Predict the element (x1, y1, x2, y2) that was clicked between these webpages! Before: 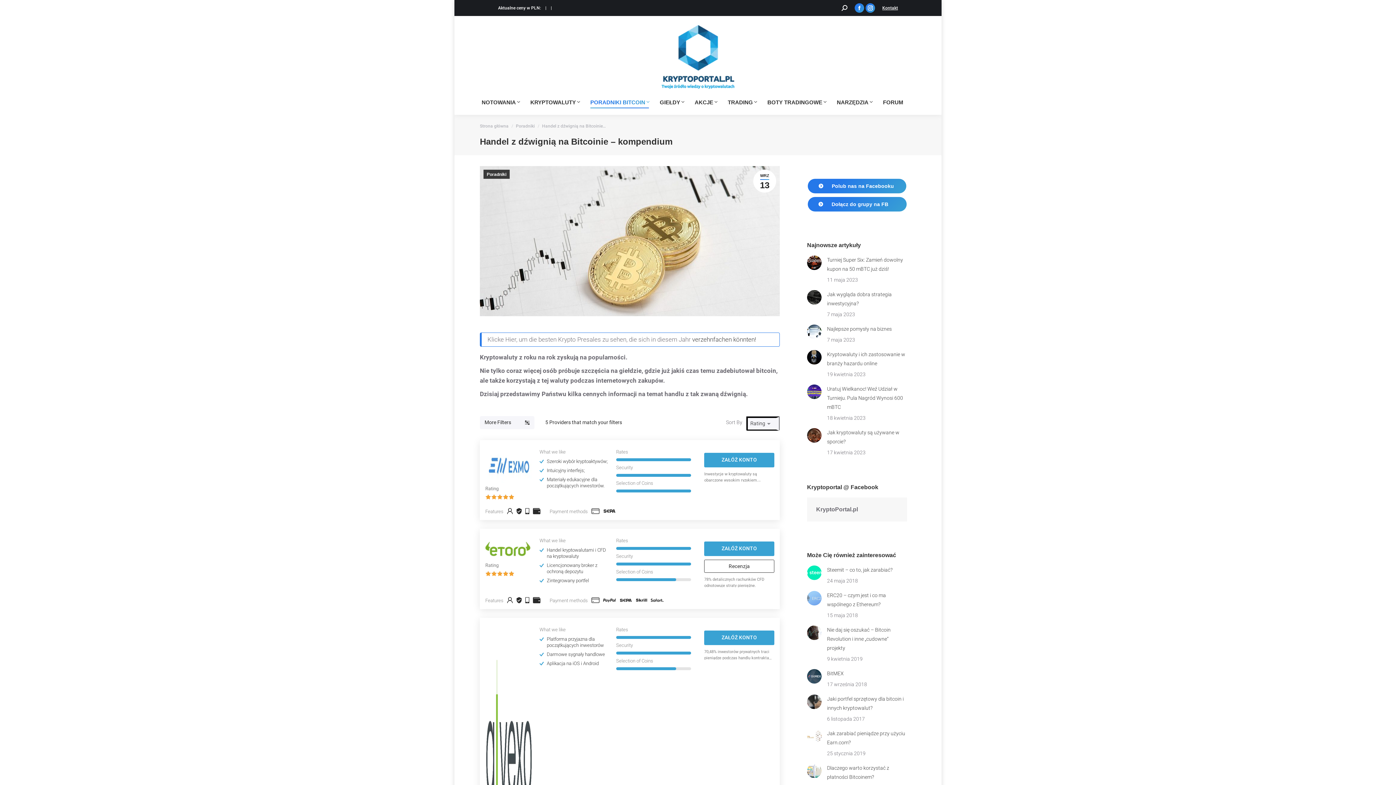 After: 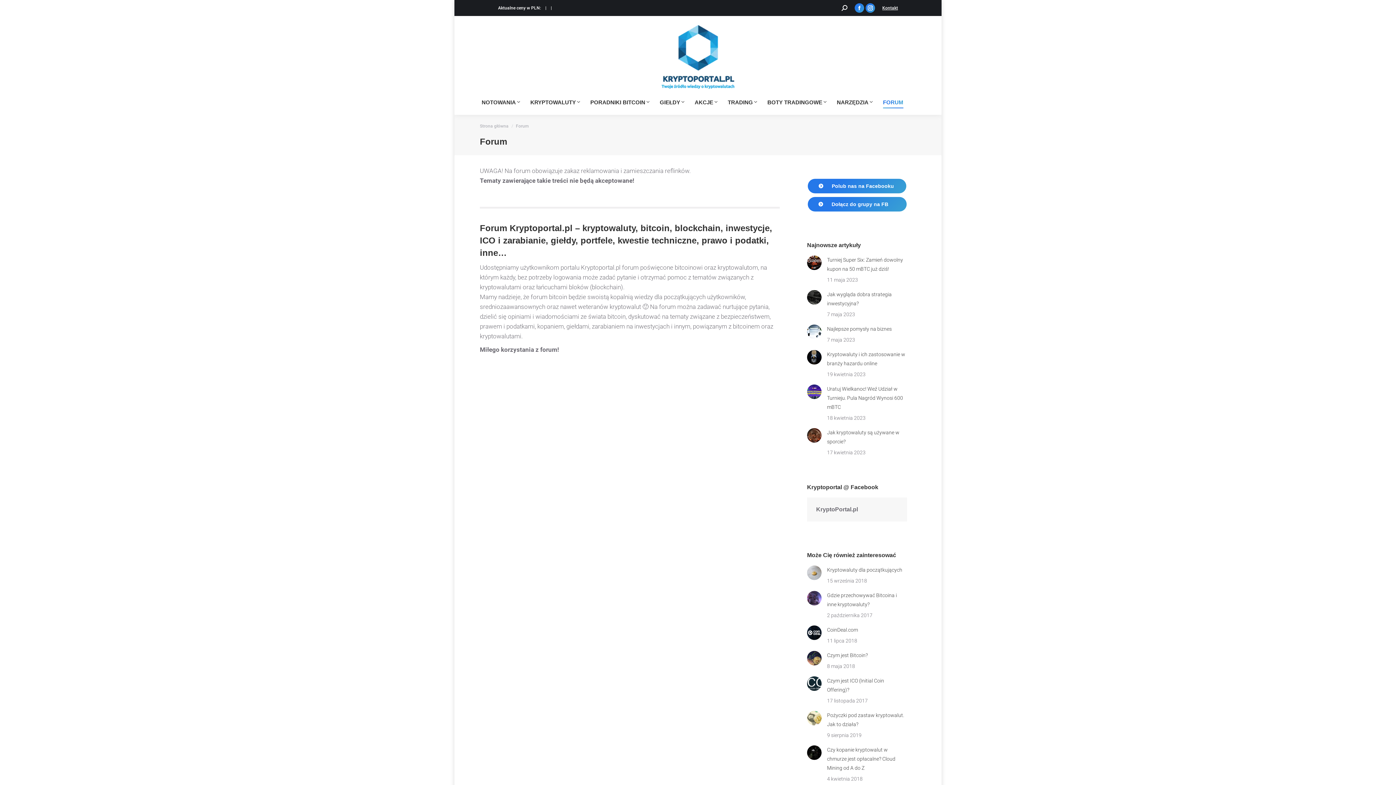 Action: label: FORUM bbox: (883, 97, 914, 107)